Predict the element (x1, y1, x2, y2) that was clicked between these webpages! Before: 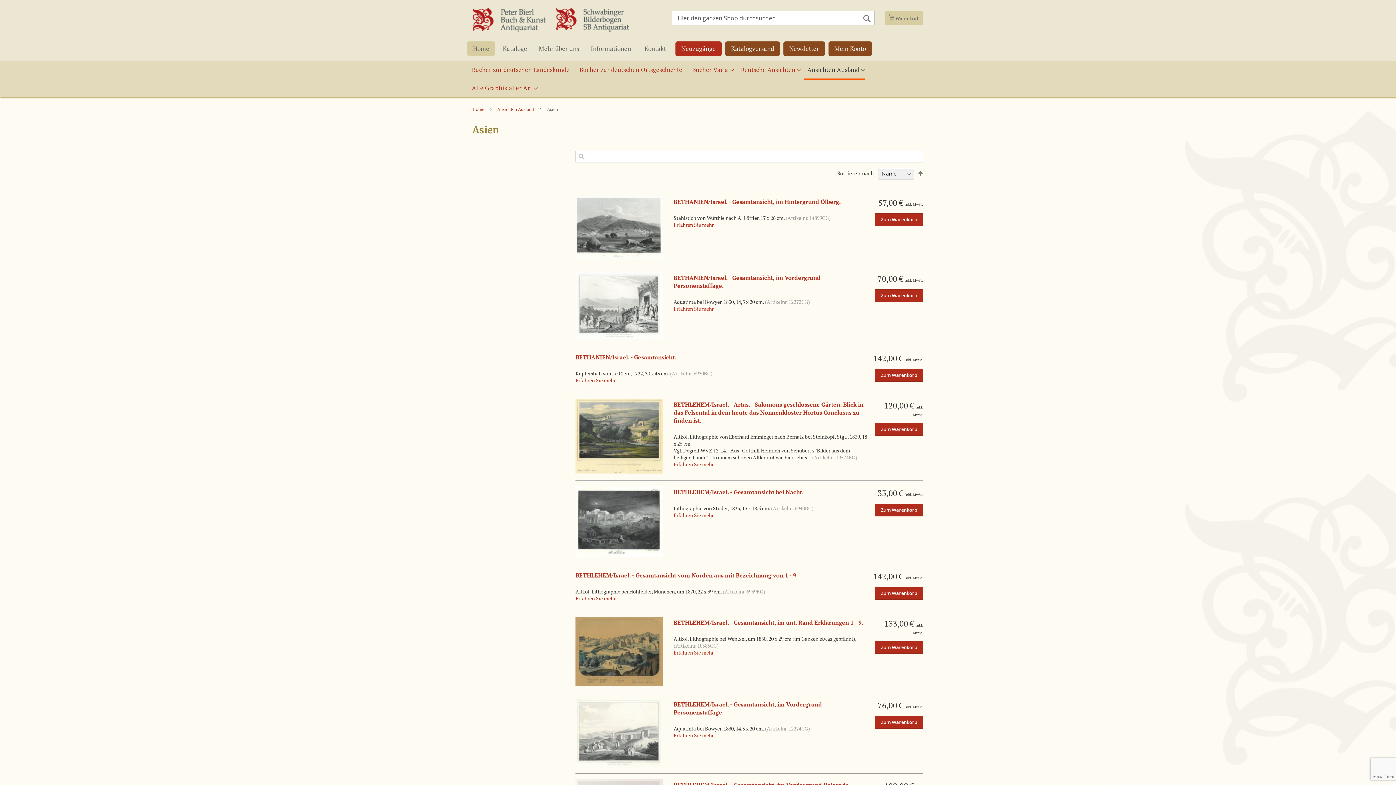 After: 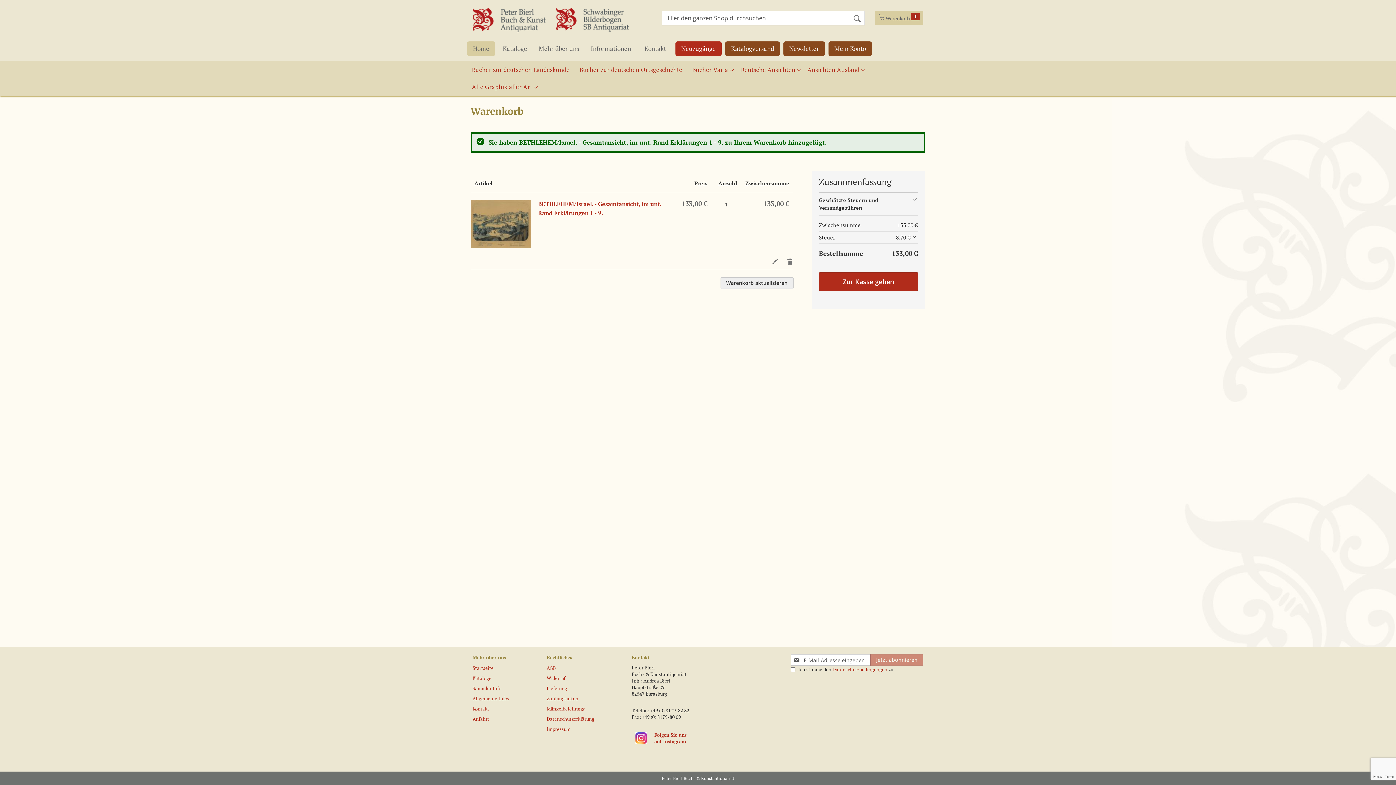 Action: bbox: (875, 641, 923, 654) label: Zum Warenkorb